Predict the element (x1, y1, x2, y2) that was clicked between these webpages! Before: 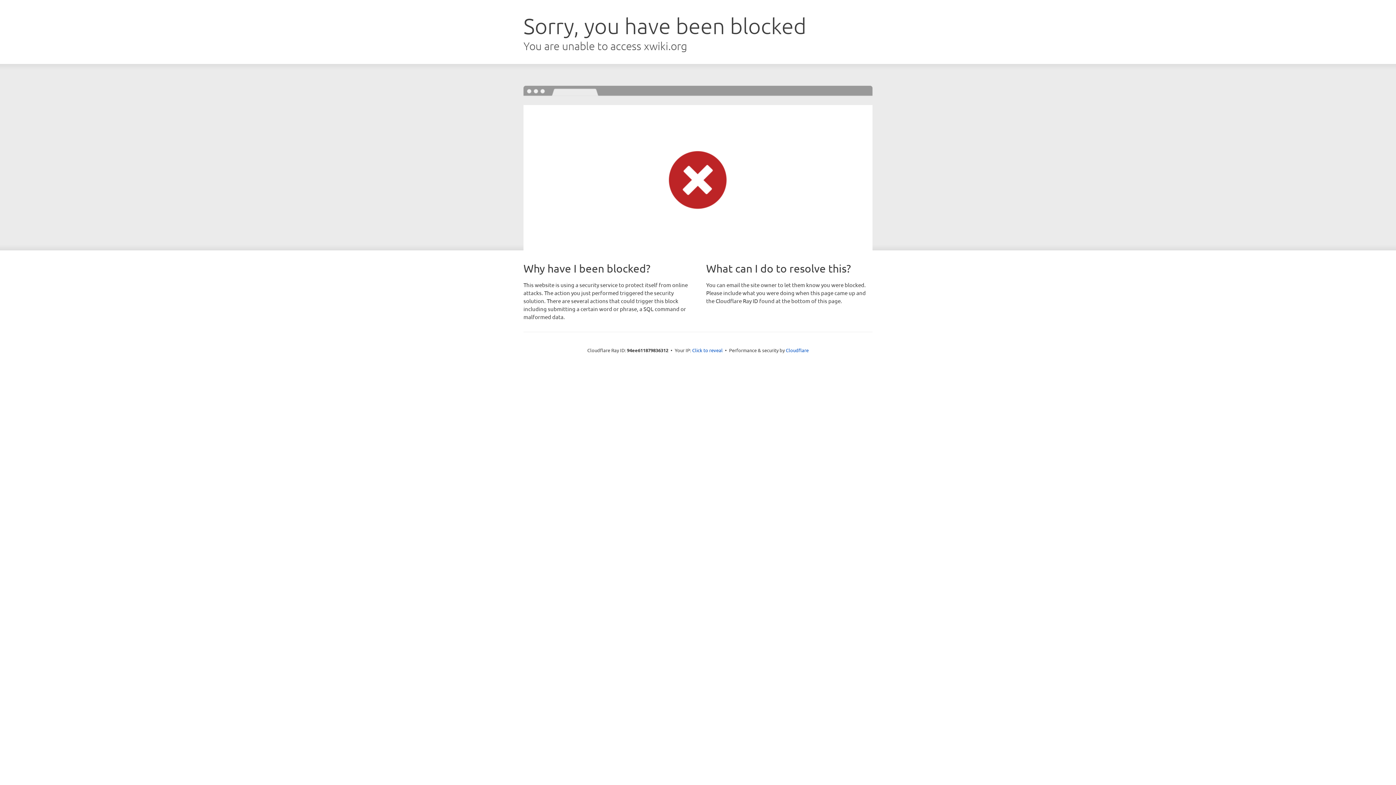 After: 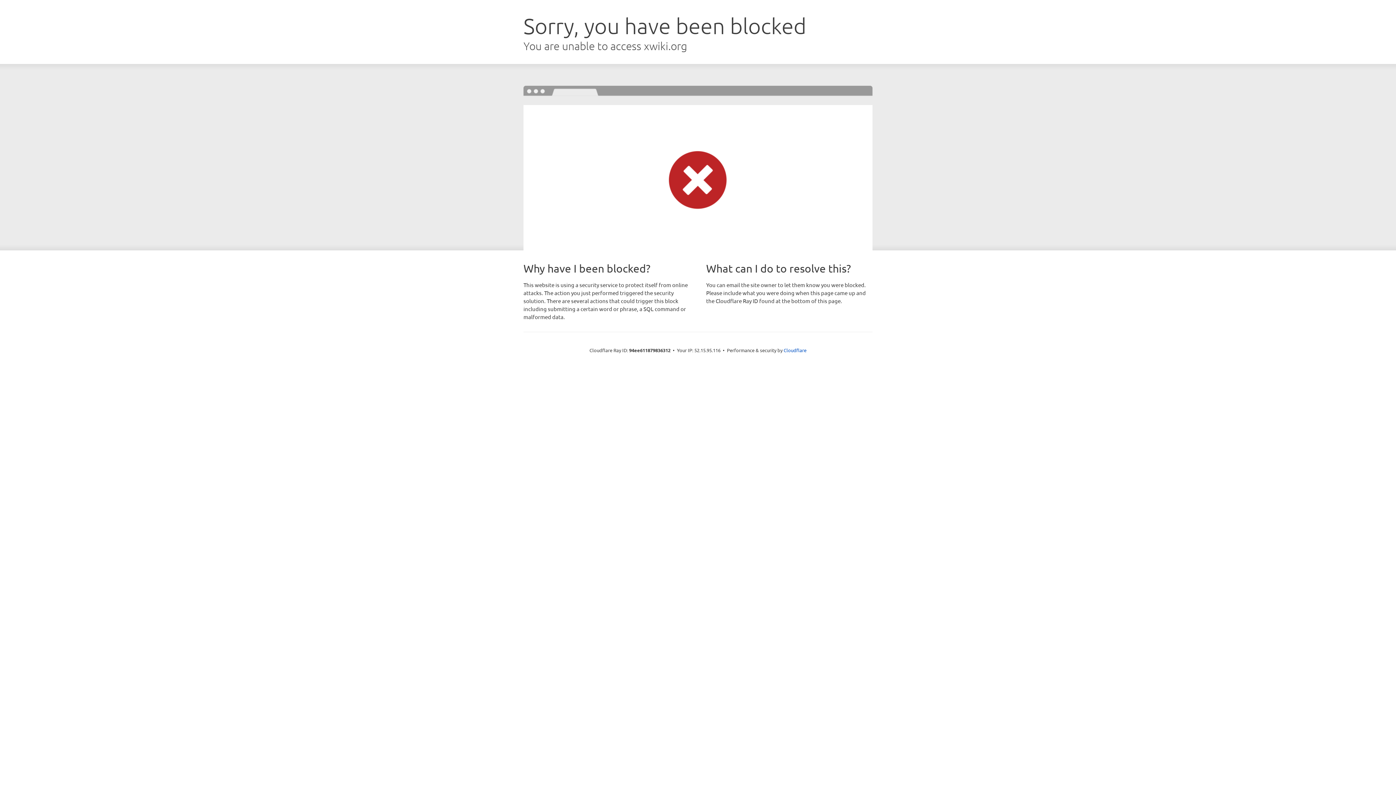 Action: bbox: (692, 346, 722, 353) label: Click to reveal